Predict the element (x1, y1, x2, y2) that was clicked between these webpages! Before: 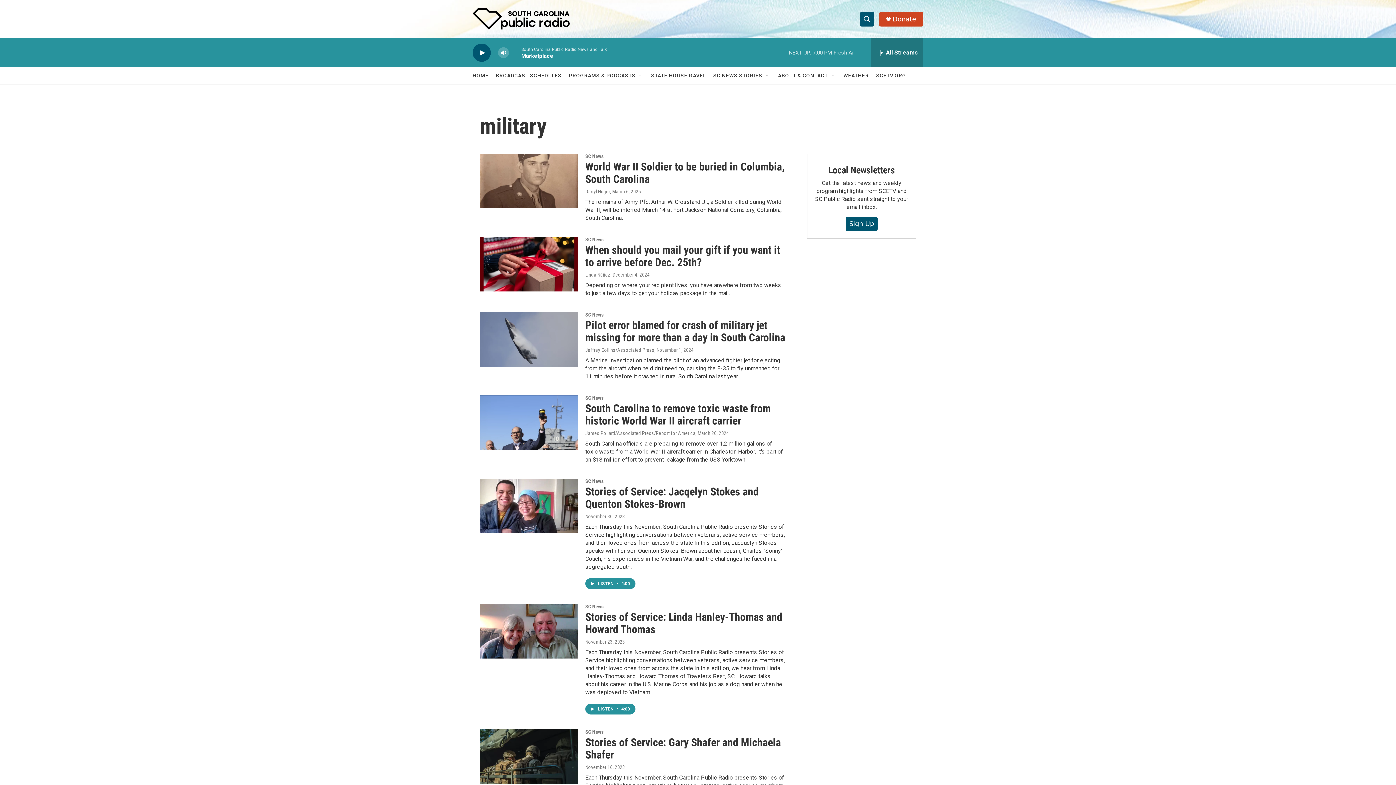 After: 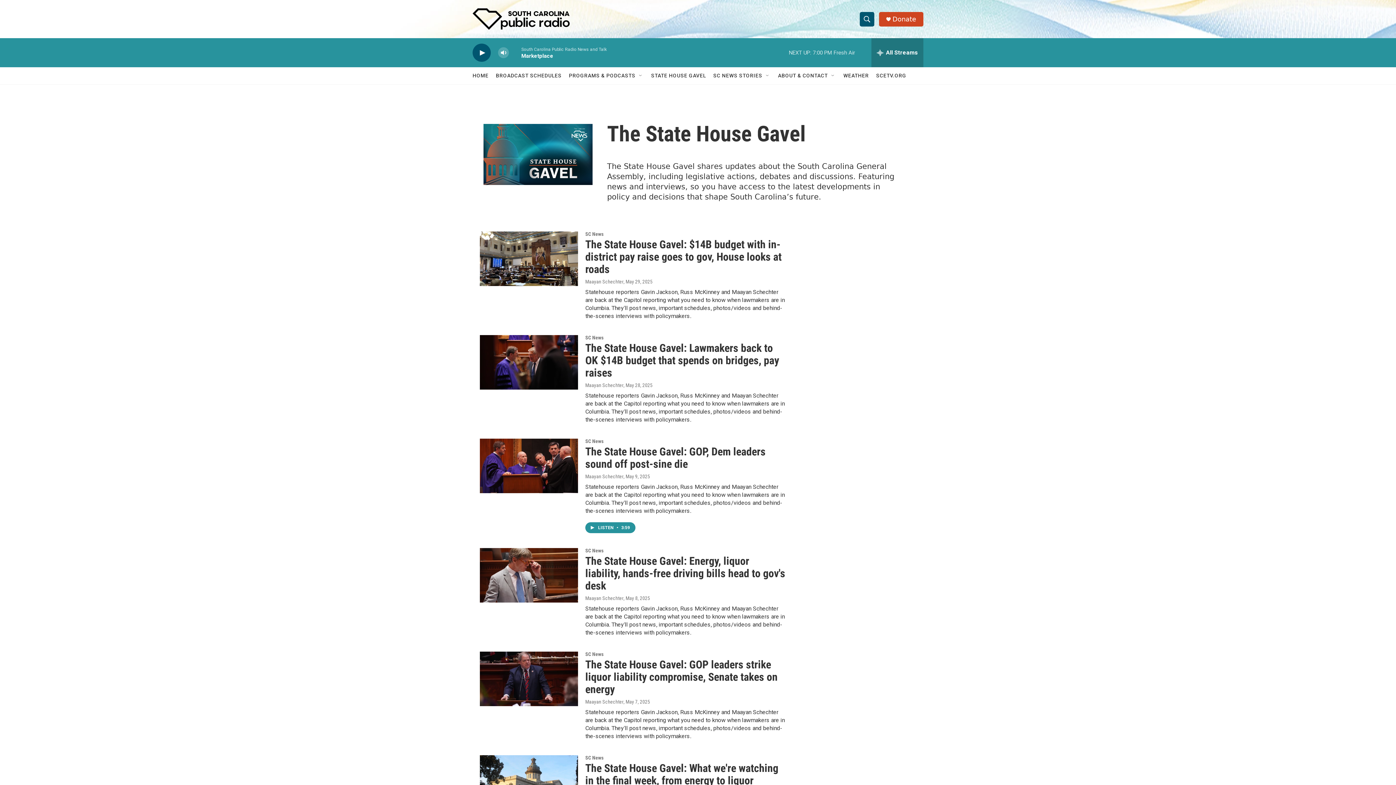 Action: bbox: (651, 67, 706, 84) label: STATE HOUSE GAVEL